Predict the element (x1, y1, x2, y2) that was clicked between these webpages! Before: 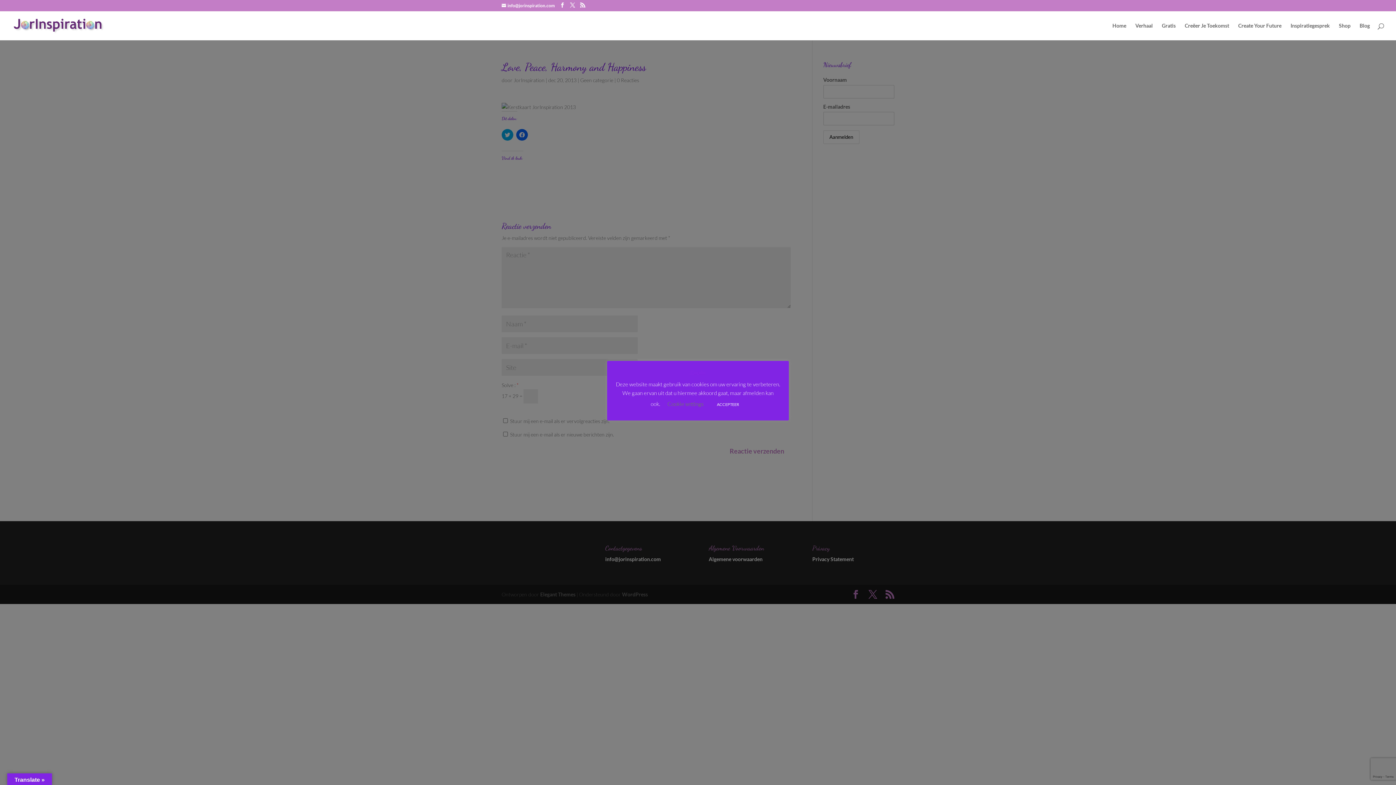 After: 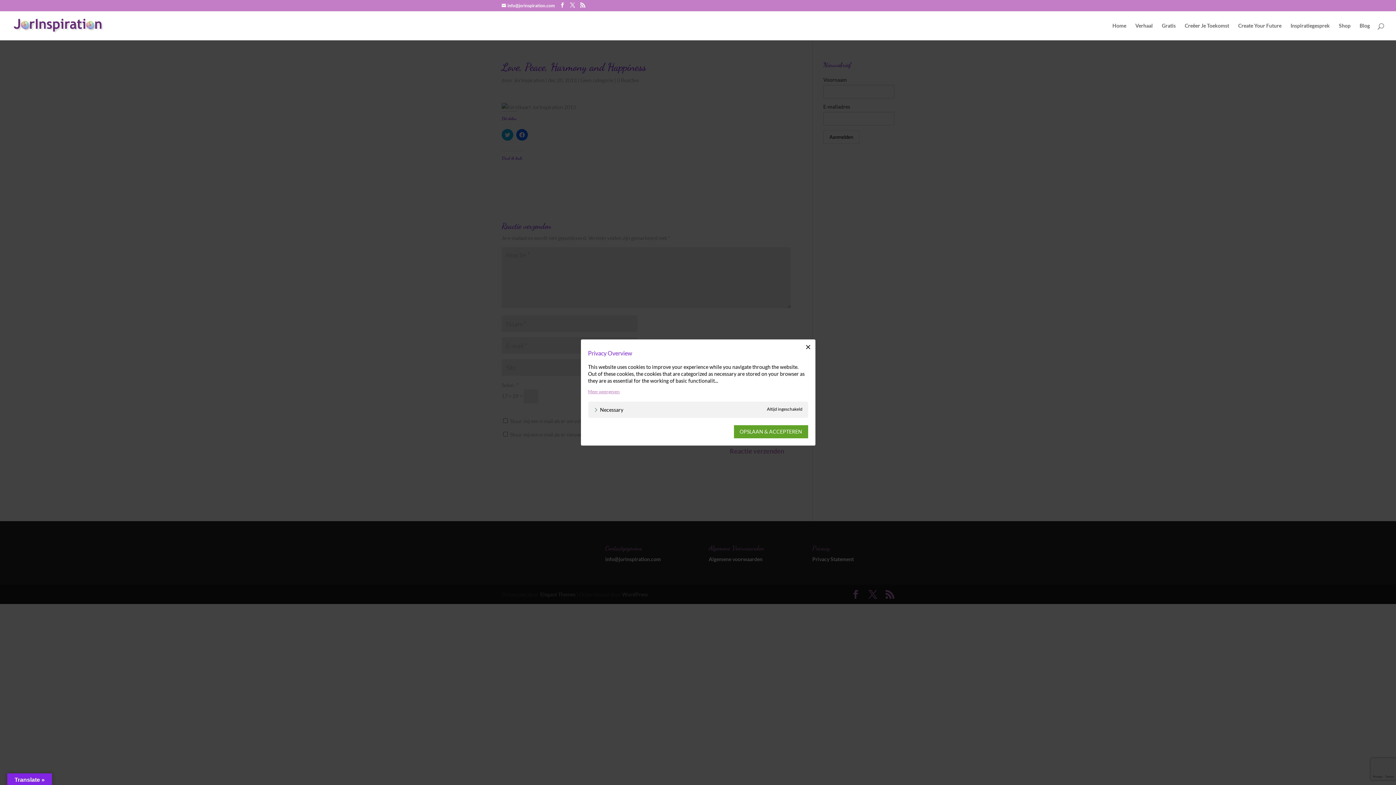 Action: bbox: (667, 400, 703, 407) label: Cookie settings